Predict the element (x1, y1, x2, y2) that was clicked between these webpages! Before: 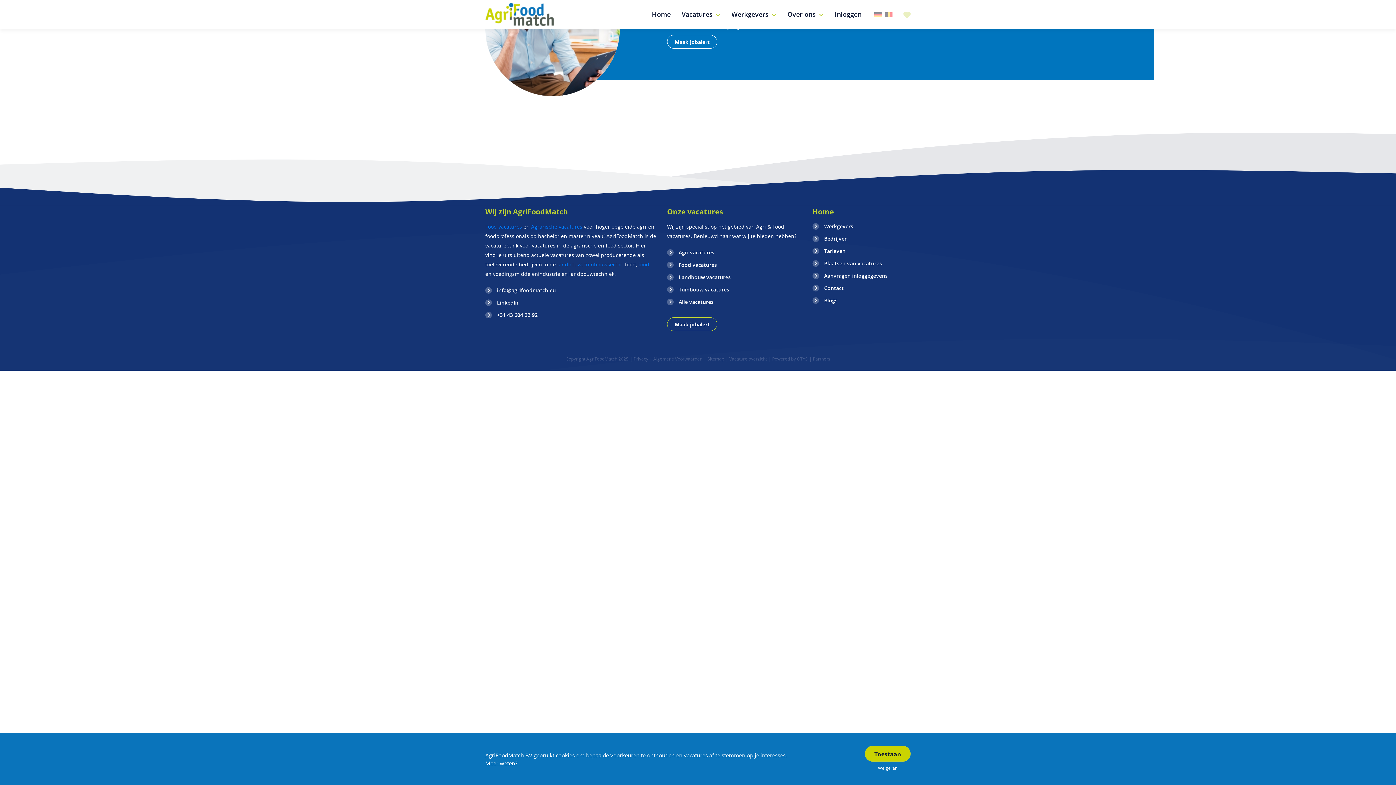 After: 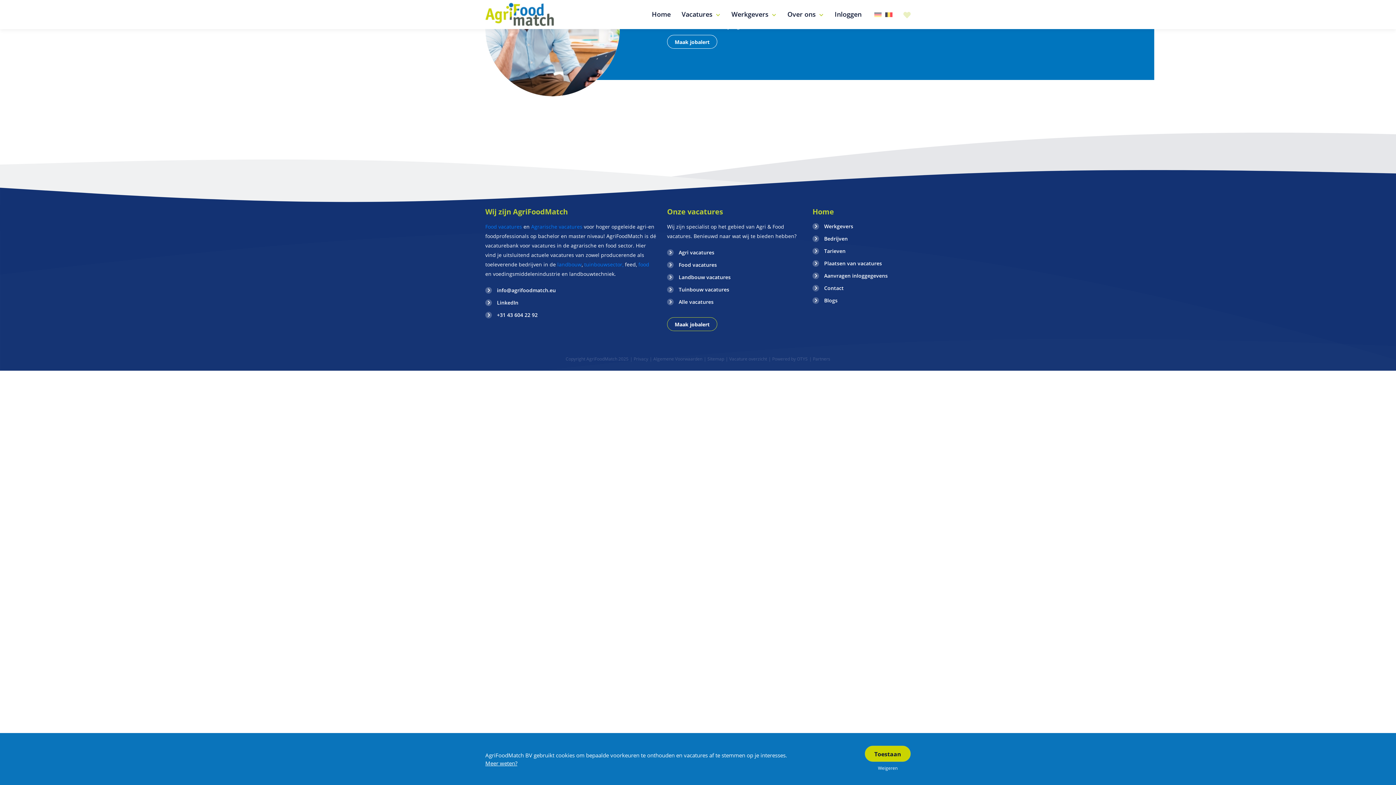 Action: bbox: (885, 11, 892, 17) label: Belgie